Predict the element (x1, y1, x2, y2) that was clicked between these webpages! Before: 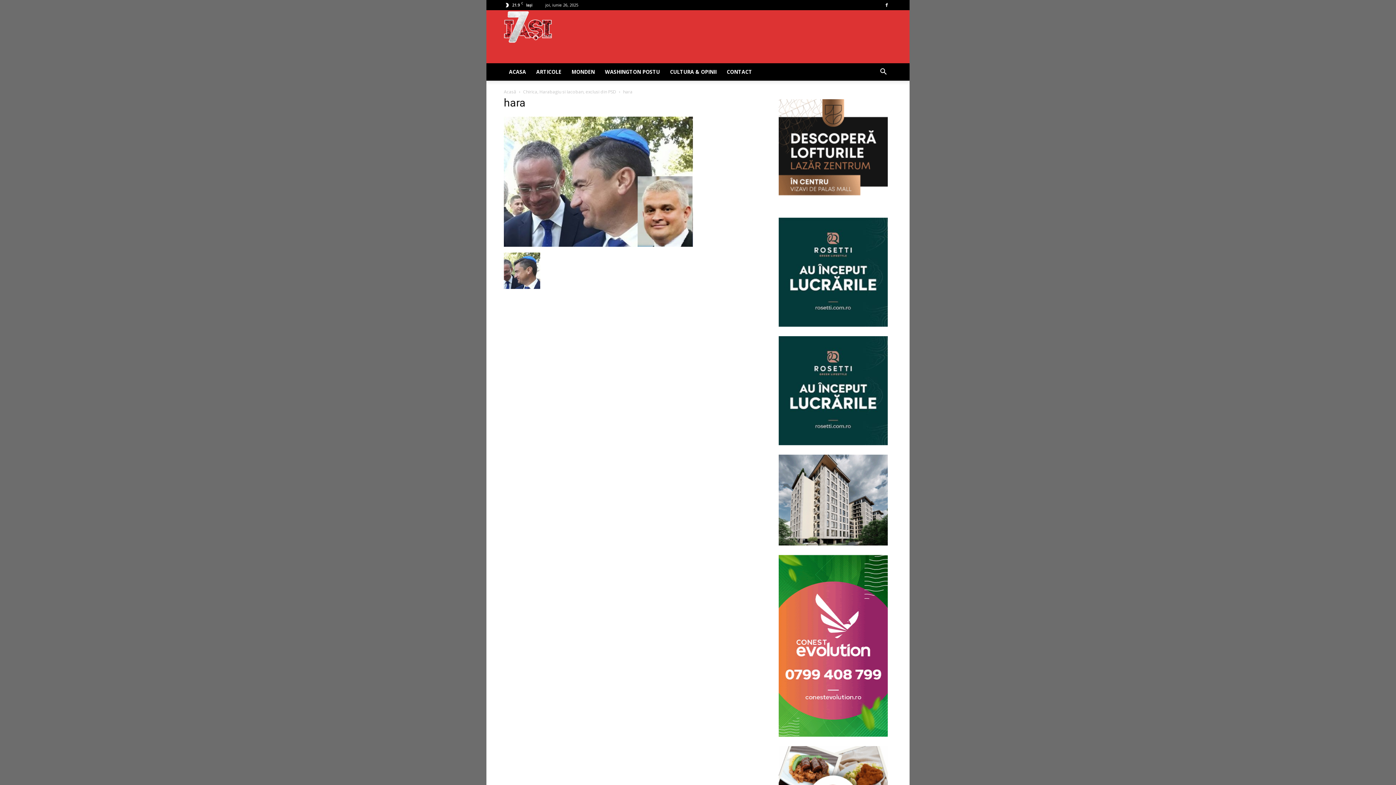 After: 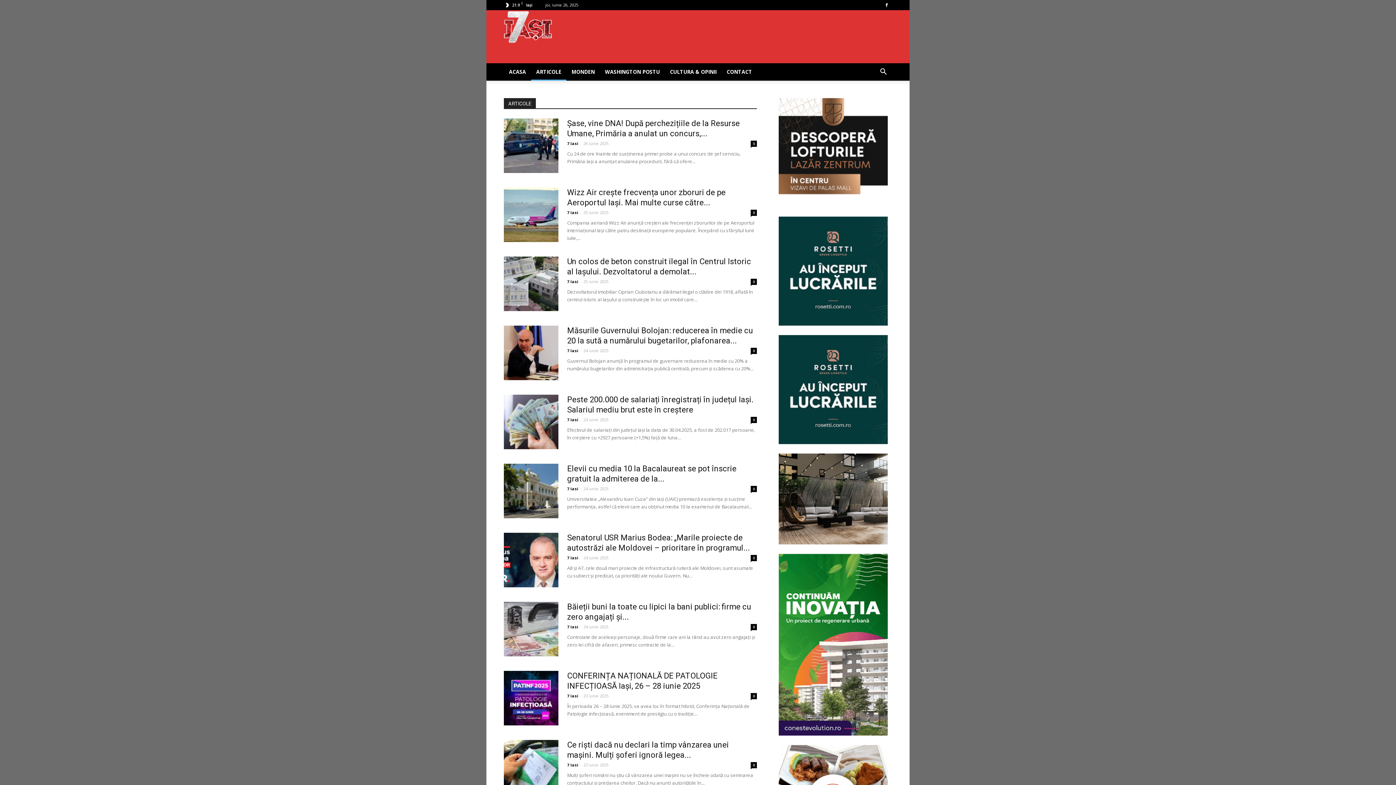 Action: label: ARTICOLE bbox: (531, 63, 566, 80)